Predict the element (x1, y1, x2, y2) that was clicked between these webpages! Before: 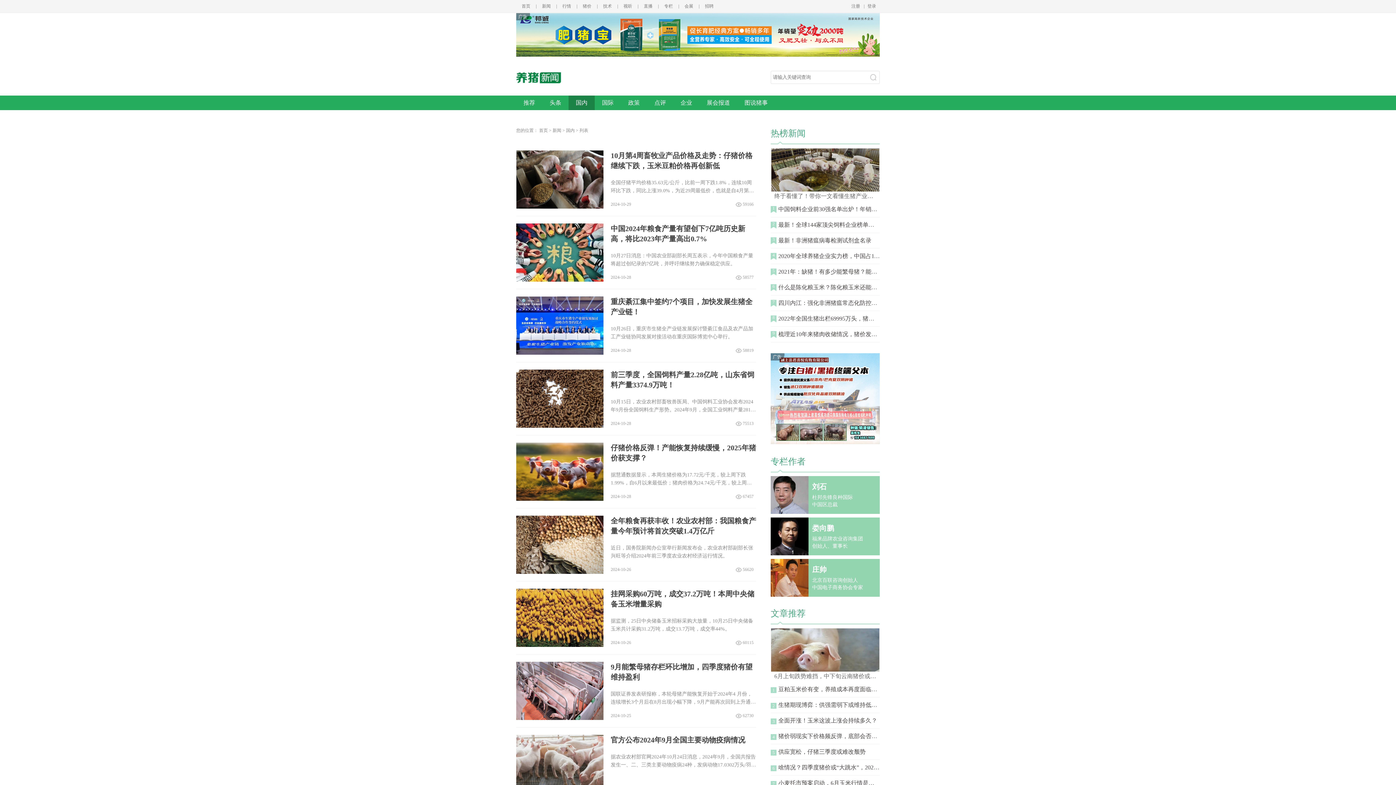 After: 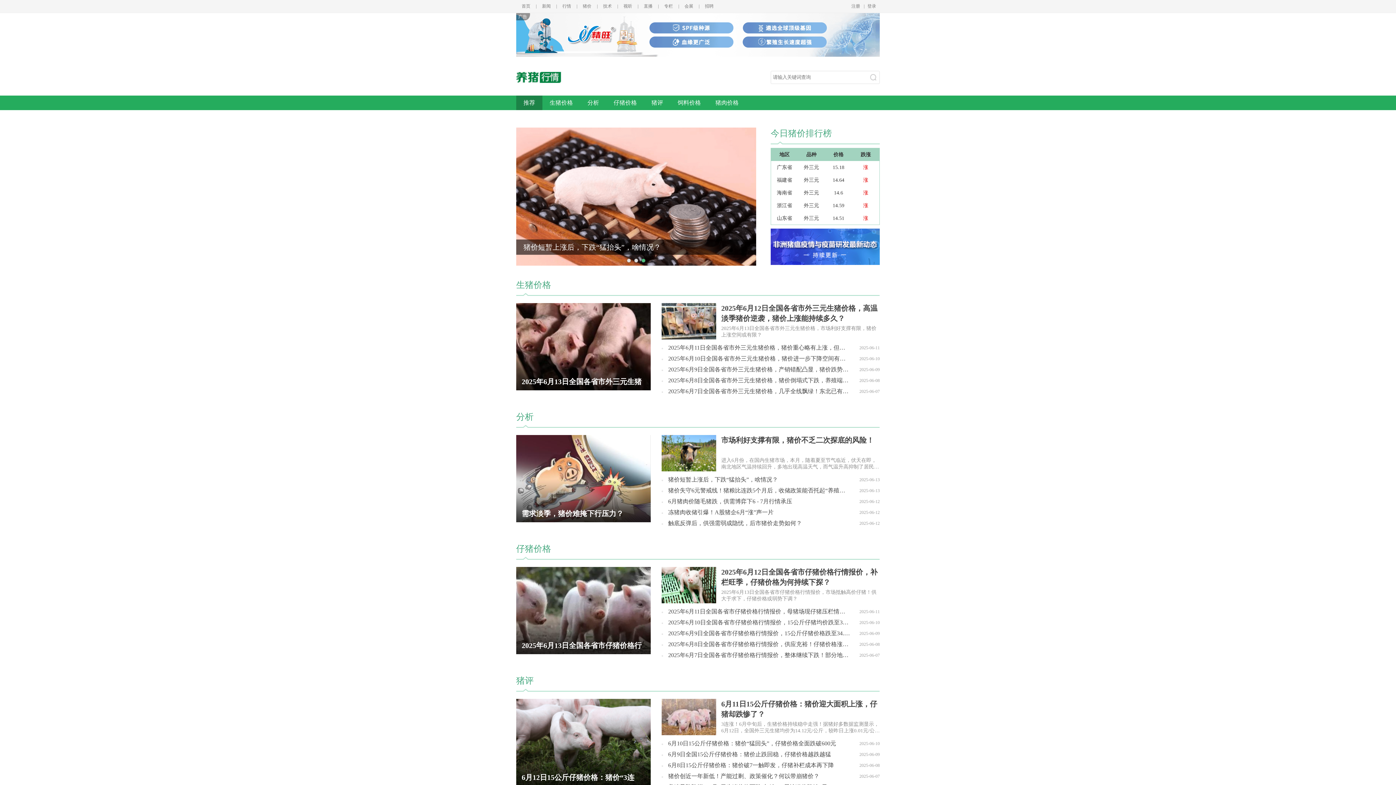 Action: label: 行情 bbox: (558, 0, 574, 12)